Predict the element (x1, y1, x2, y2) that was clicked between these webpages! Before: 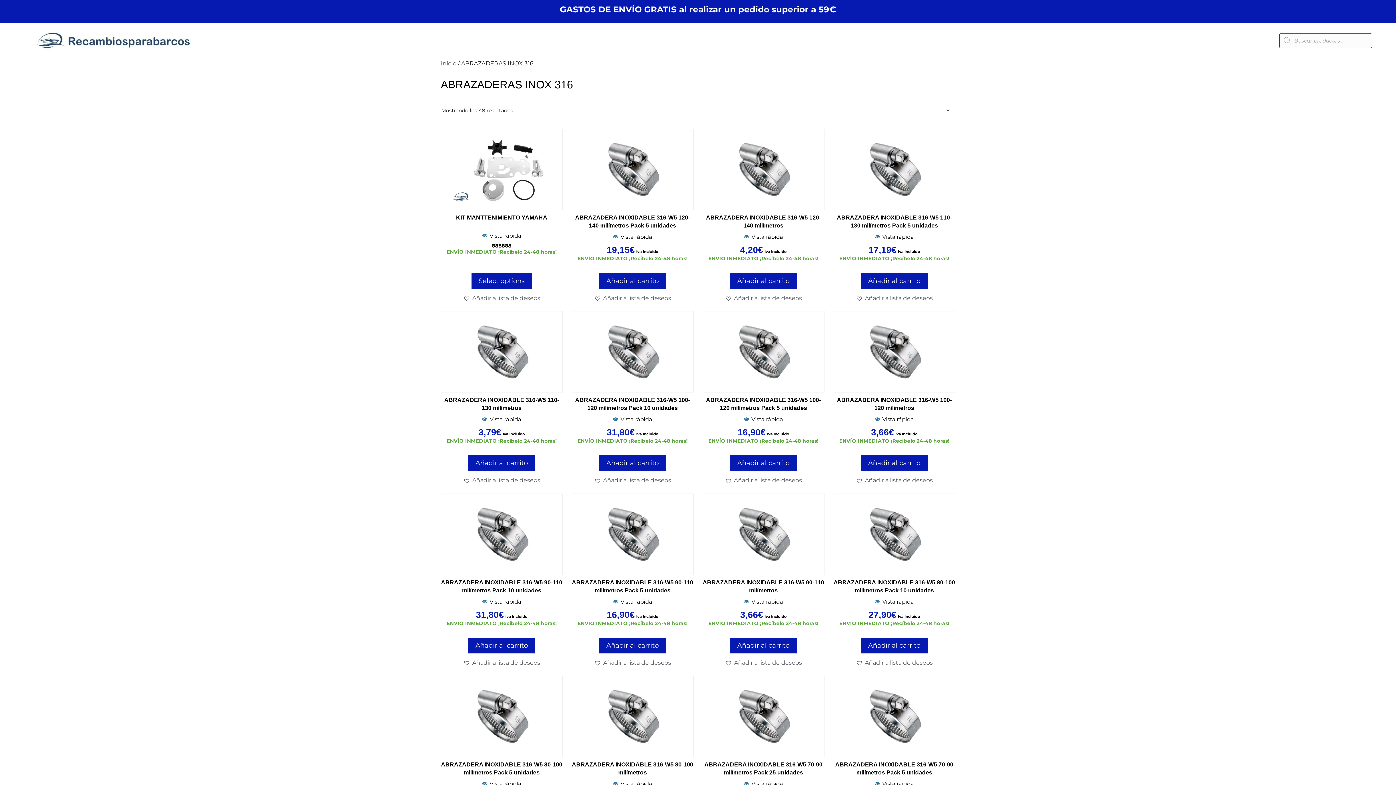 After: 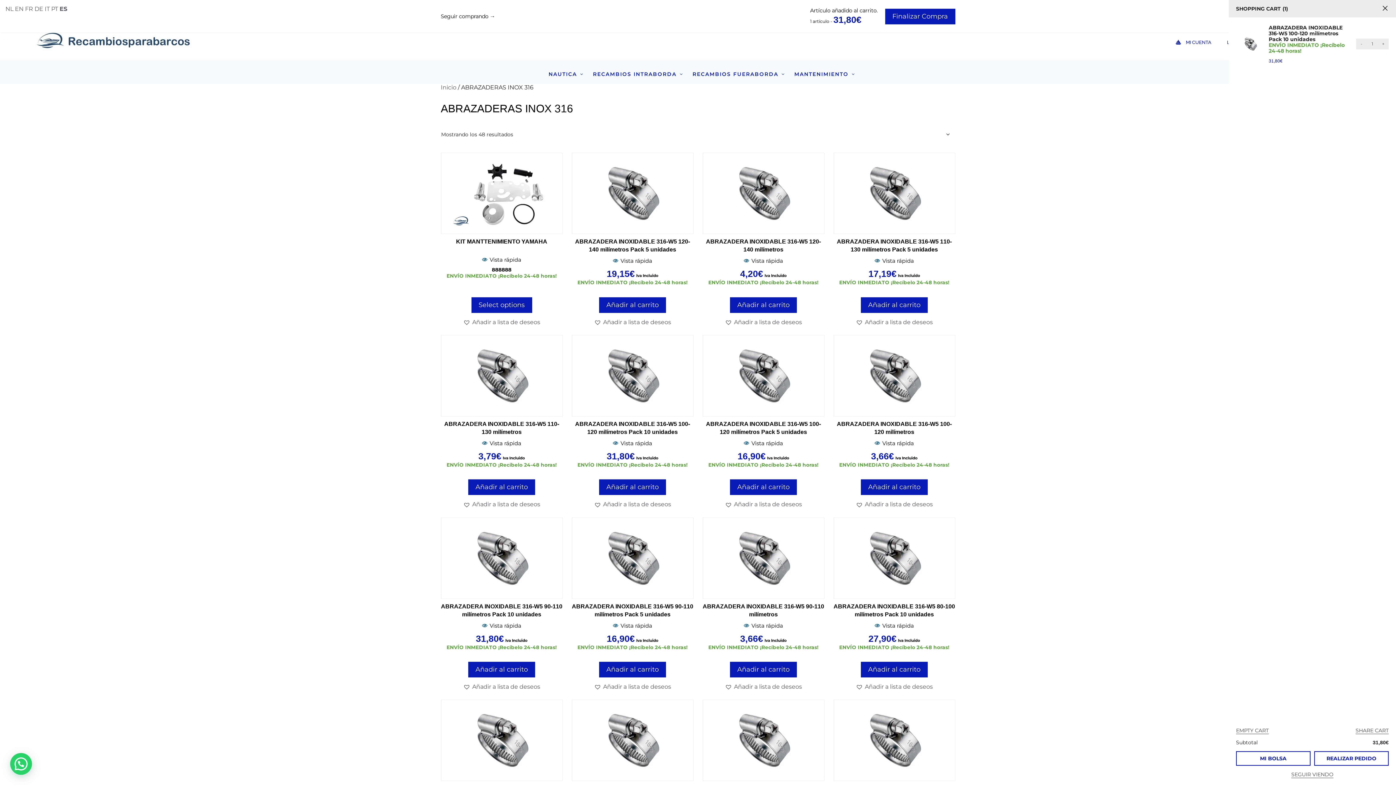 Action: label: Añadir al carrito: “ABRAZADERA INOXIDABLE  316-W5  100-120 milímetros Pack 10 unidades” bbox: (599, 455, 666, 471)